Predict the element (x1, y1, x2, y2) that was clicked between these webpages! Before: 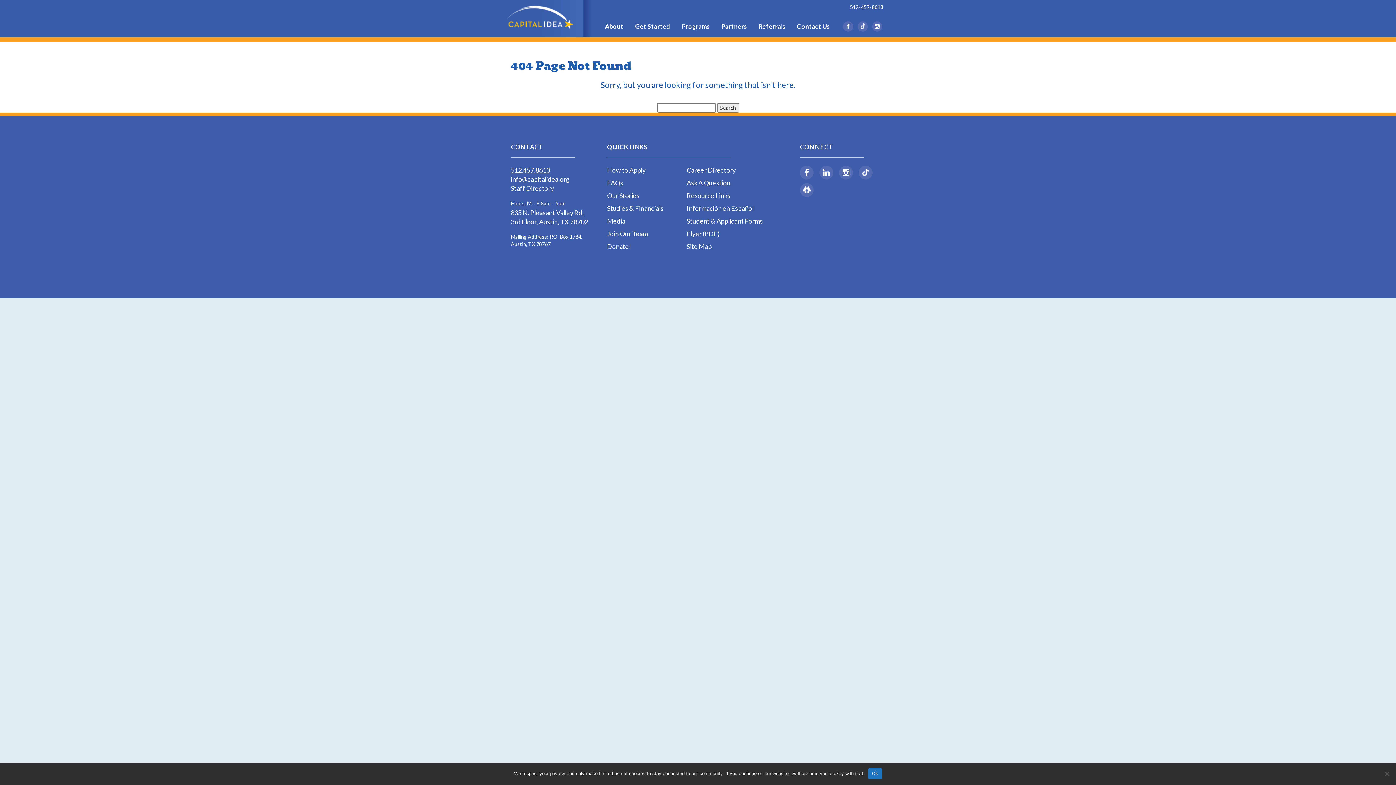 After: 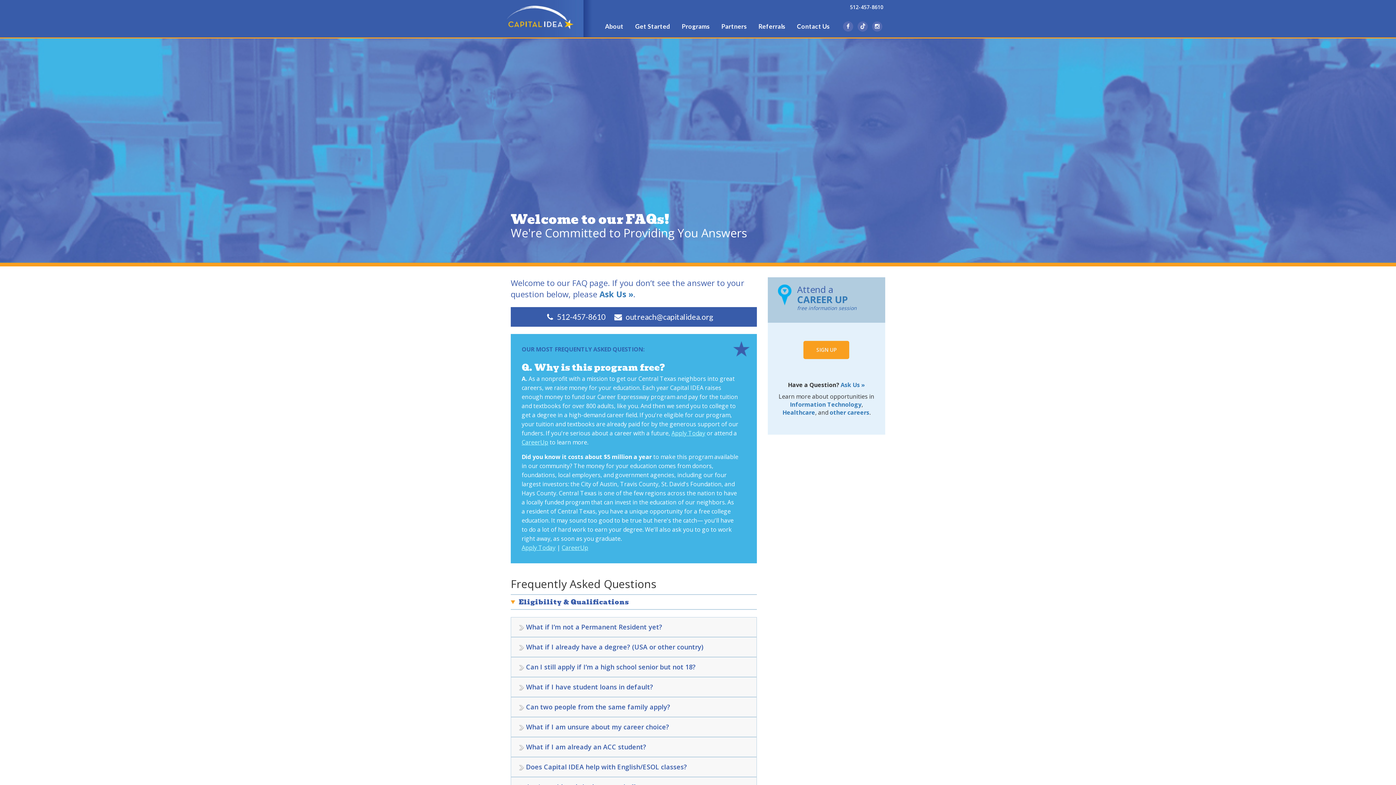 Action: bbox: (607, 178, 623, 186) label: FAQs